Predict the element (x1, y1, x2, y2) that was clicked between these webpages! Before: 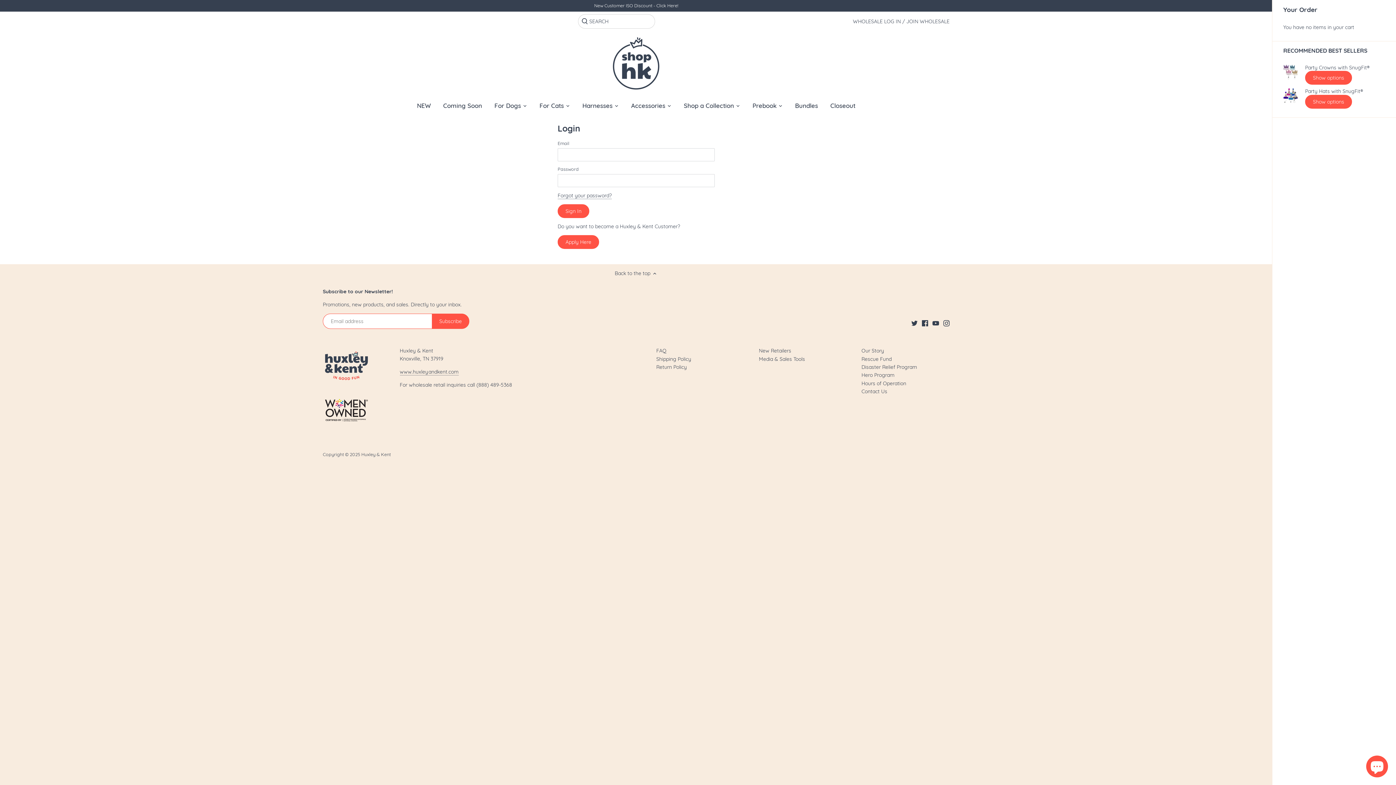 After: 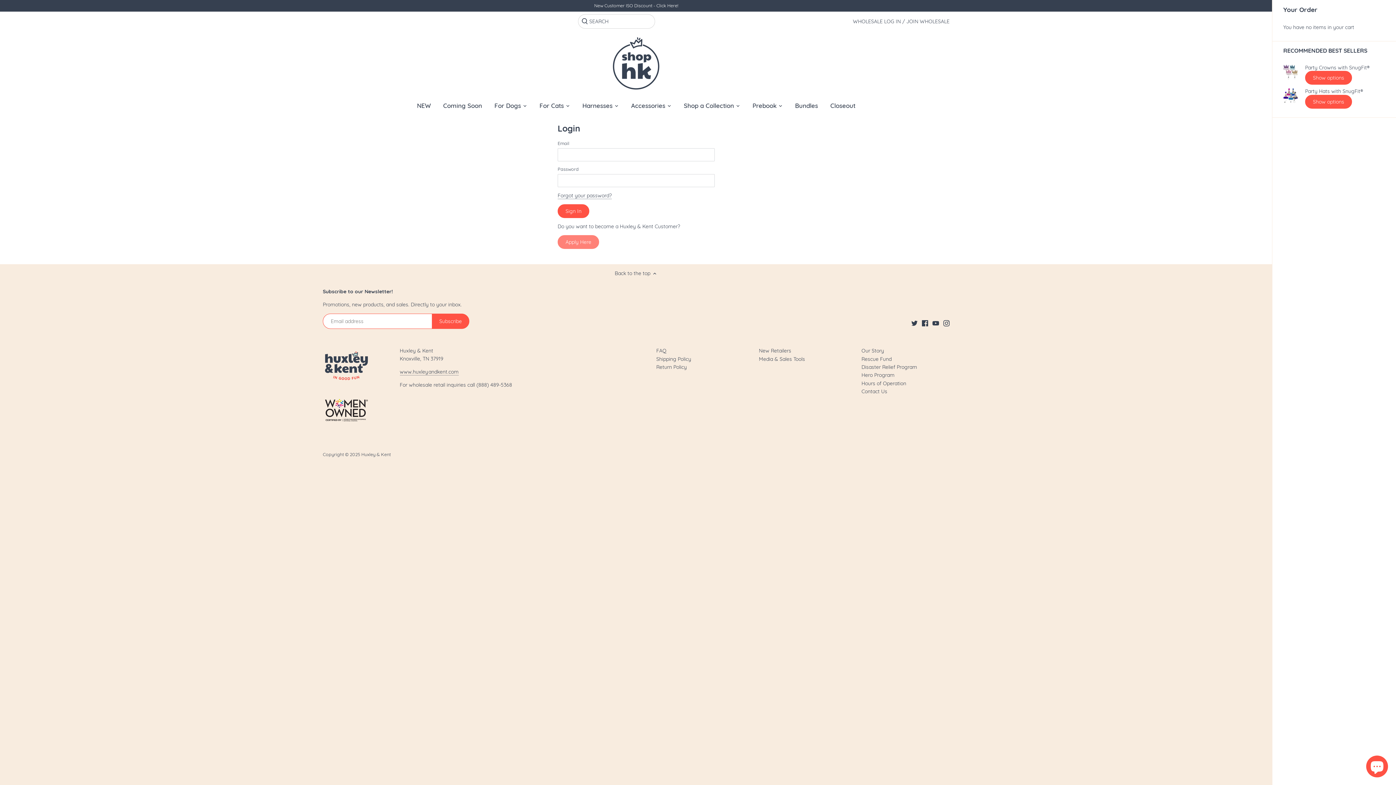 Action: bbox: (557, 235, 599, 249) label: Apply Here